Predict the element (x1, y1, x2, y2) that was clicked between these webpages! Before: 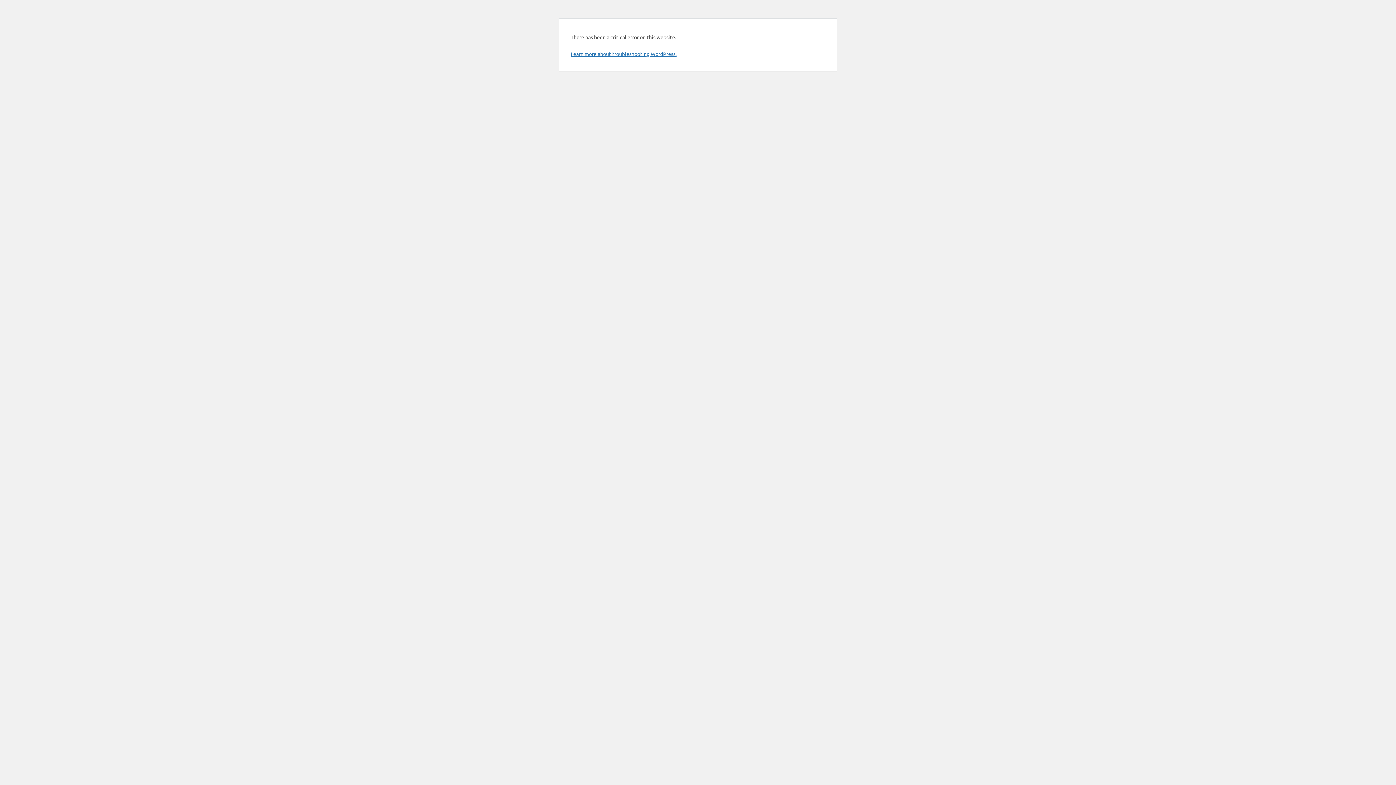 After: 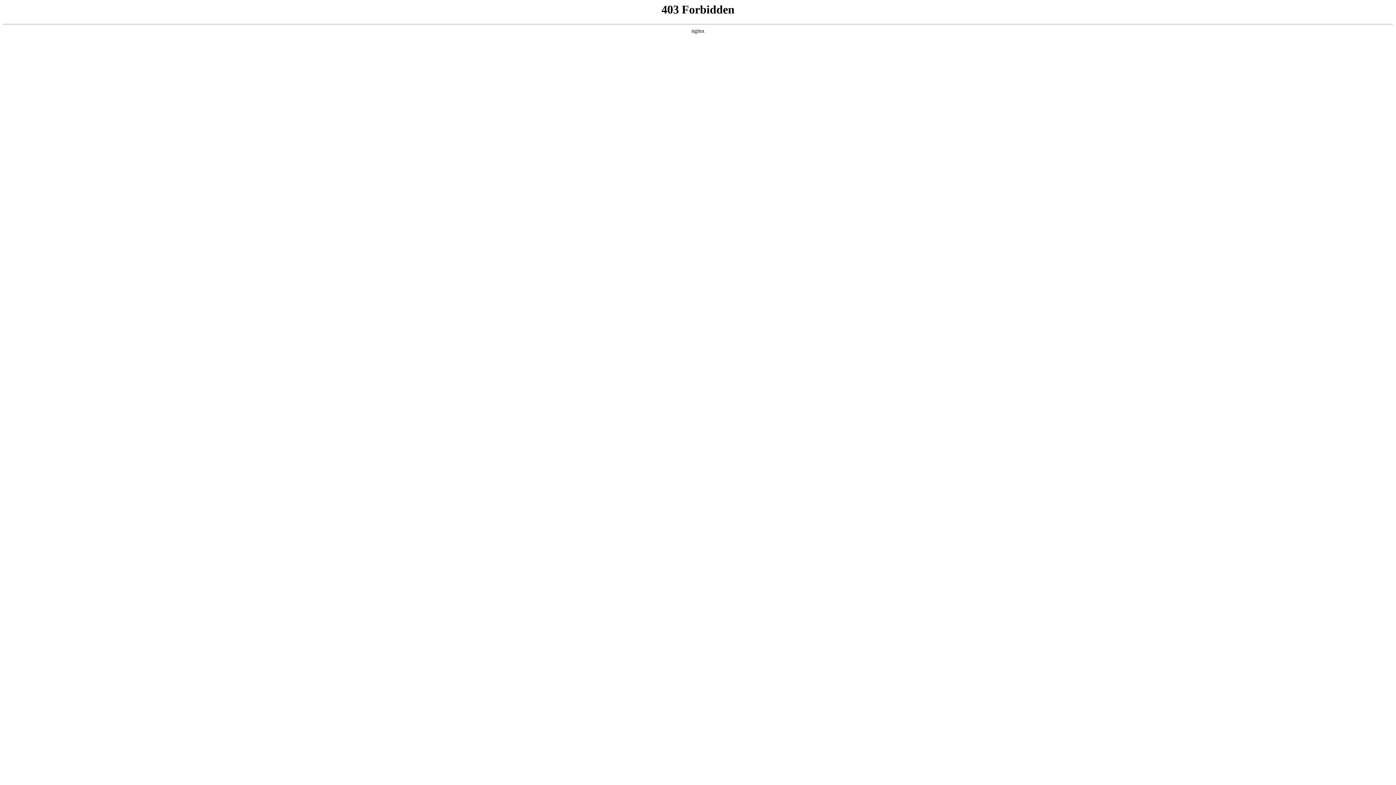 Action: bbox: (570, 50, 676, 57) label: Learn more about troubleshooting WordPress.